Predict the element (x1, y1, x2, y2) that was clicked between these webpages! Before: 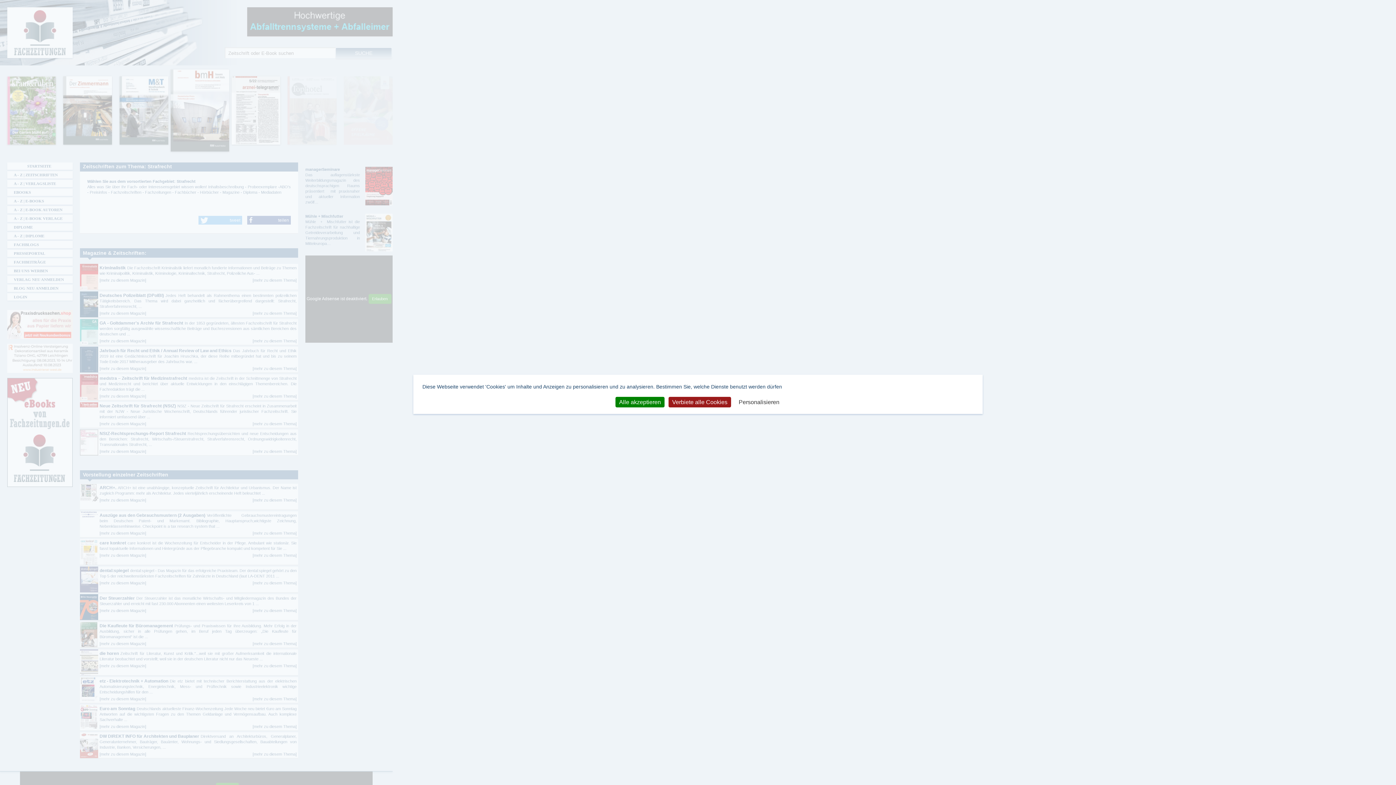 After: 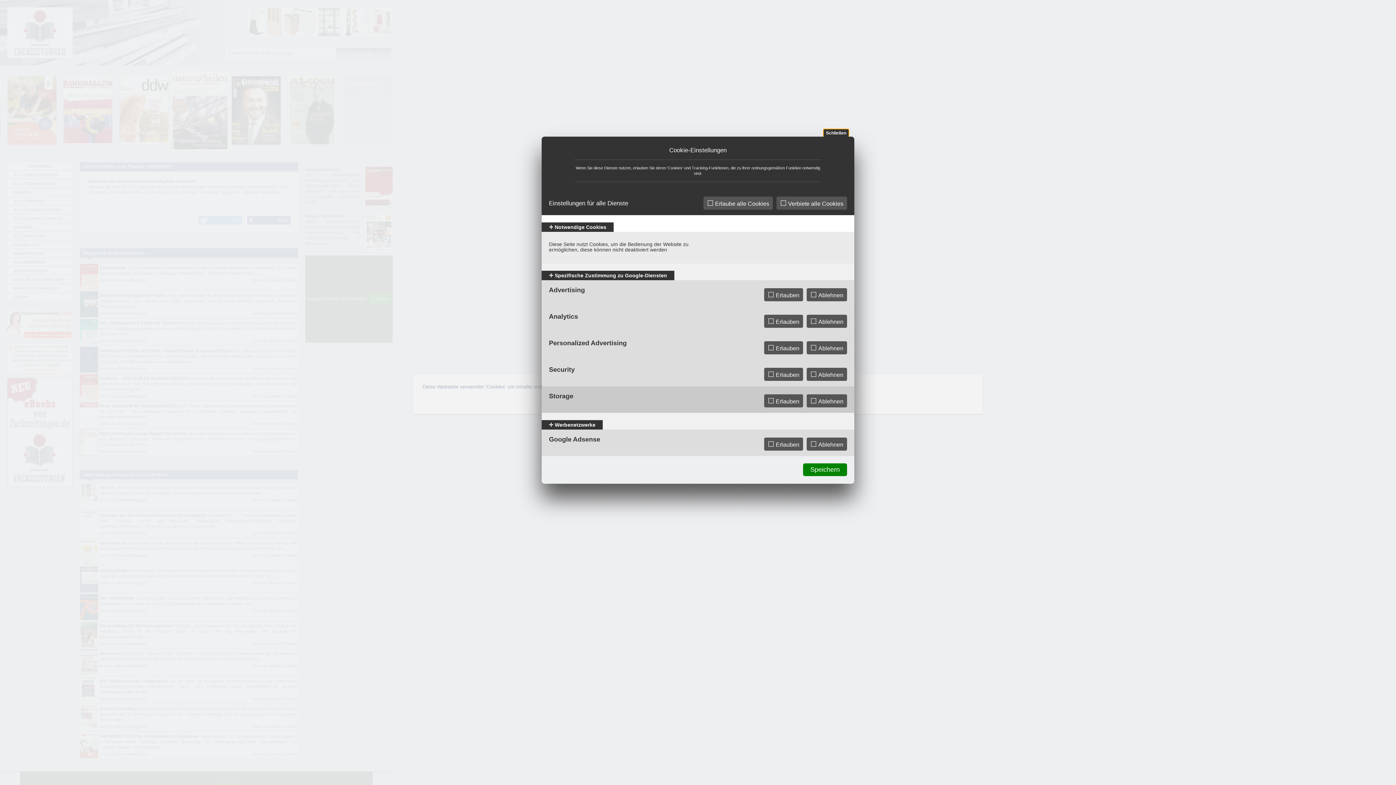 Action: bbox: (735, 397, 783, 407) label: Personalisieren (modales Fenster)